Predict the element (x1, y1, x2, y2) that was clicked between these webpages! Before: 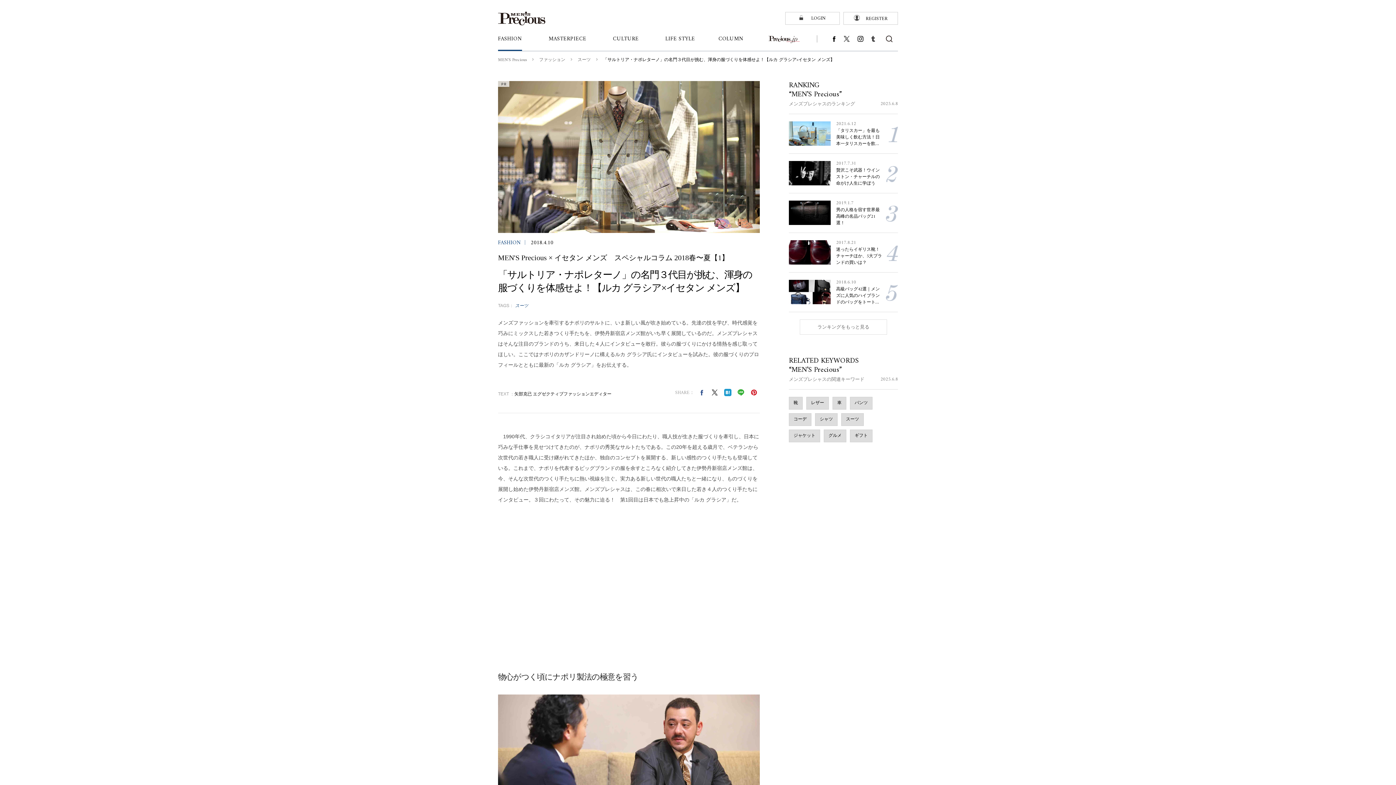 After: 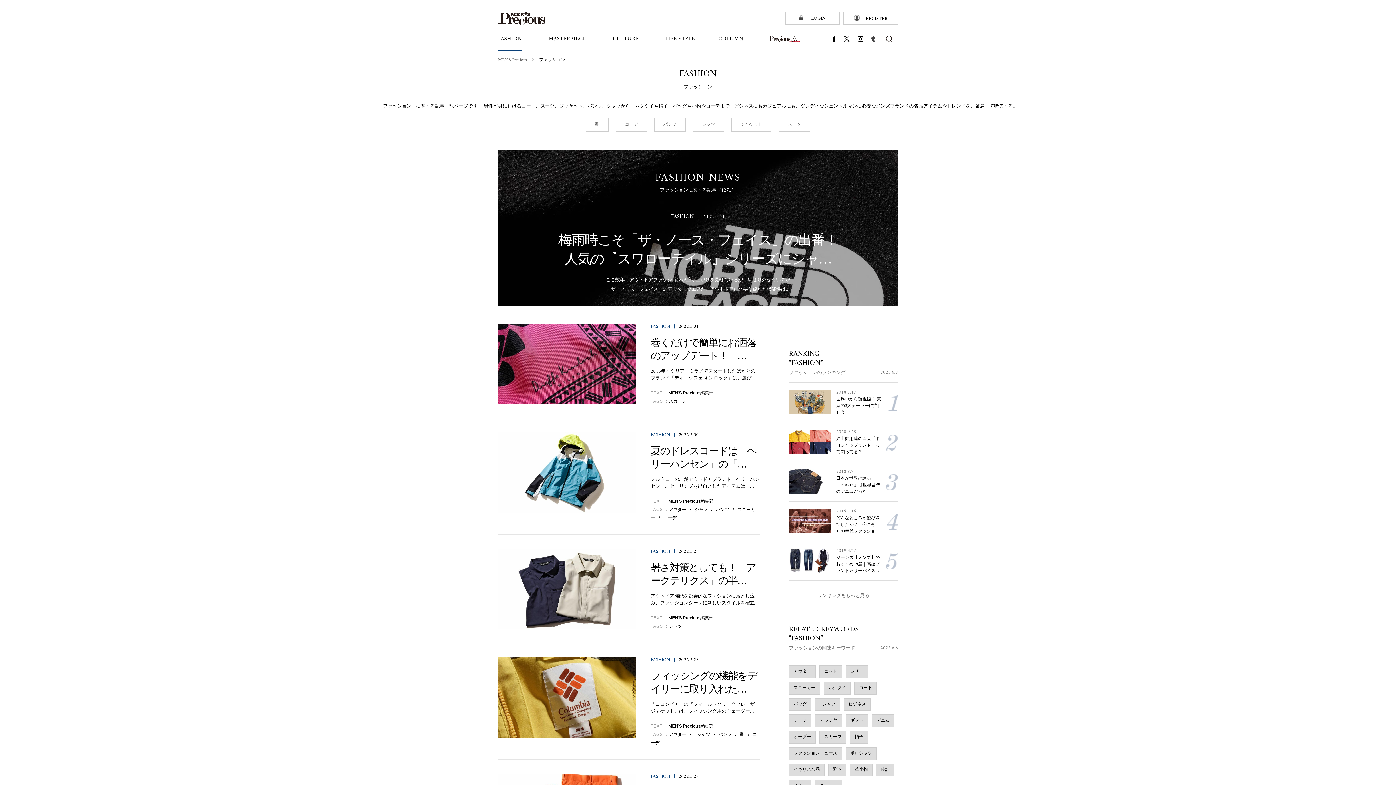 Action: bbox: (498, 238, 521, 248) label: FASHION